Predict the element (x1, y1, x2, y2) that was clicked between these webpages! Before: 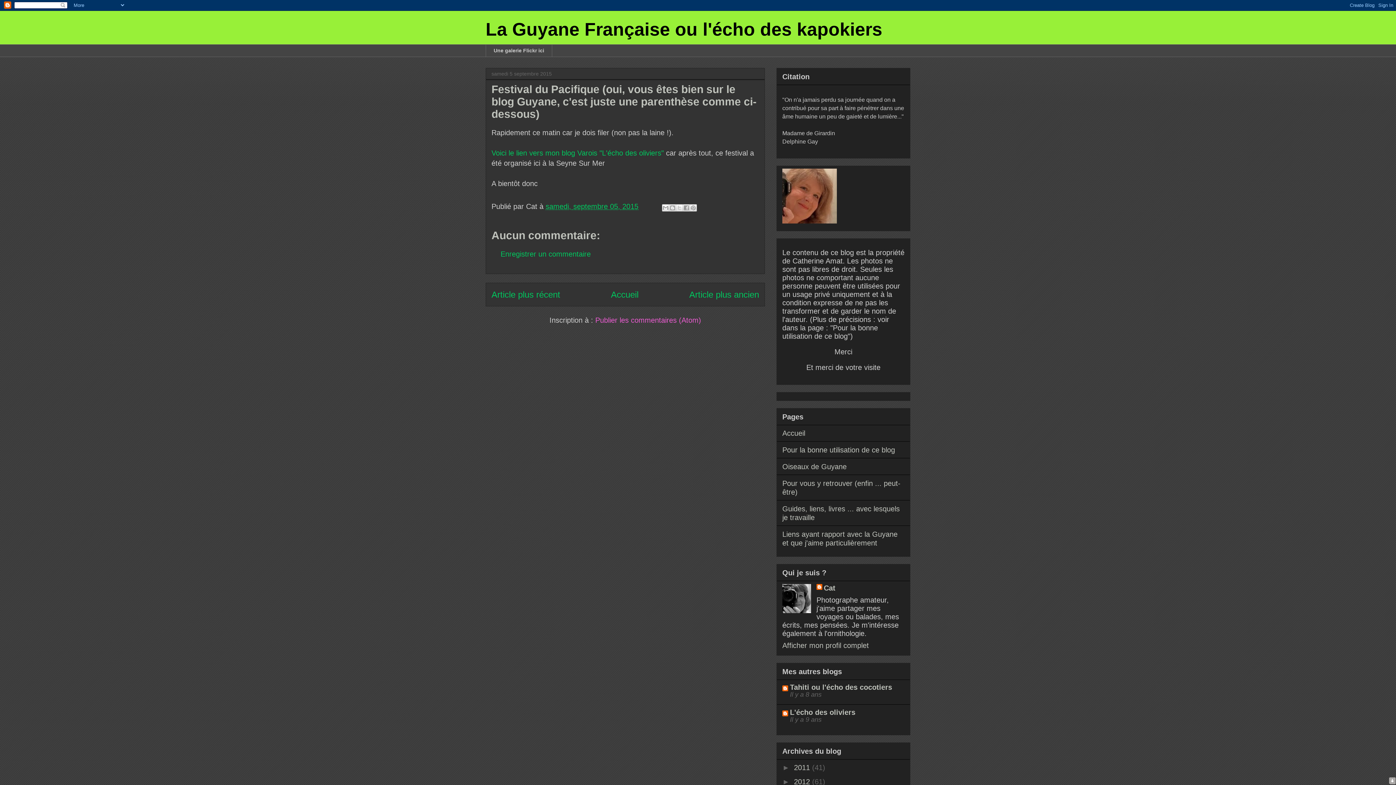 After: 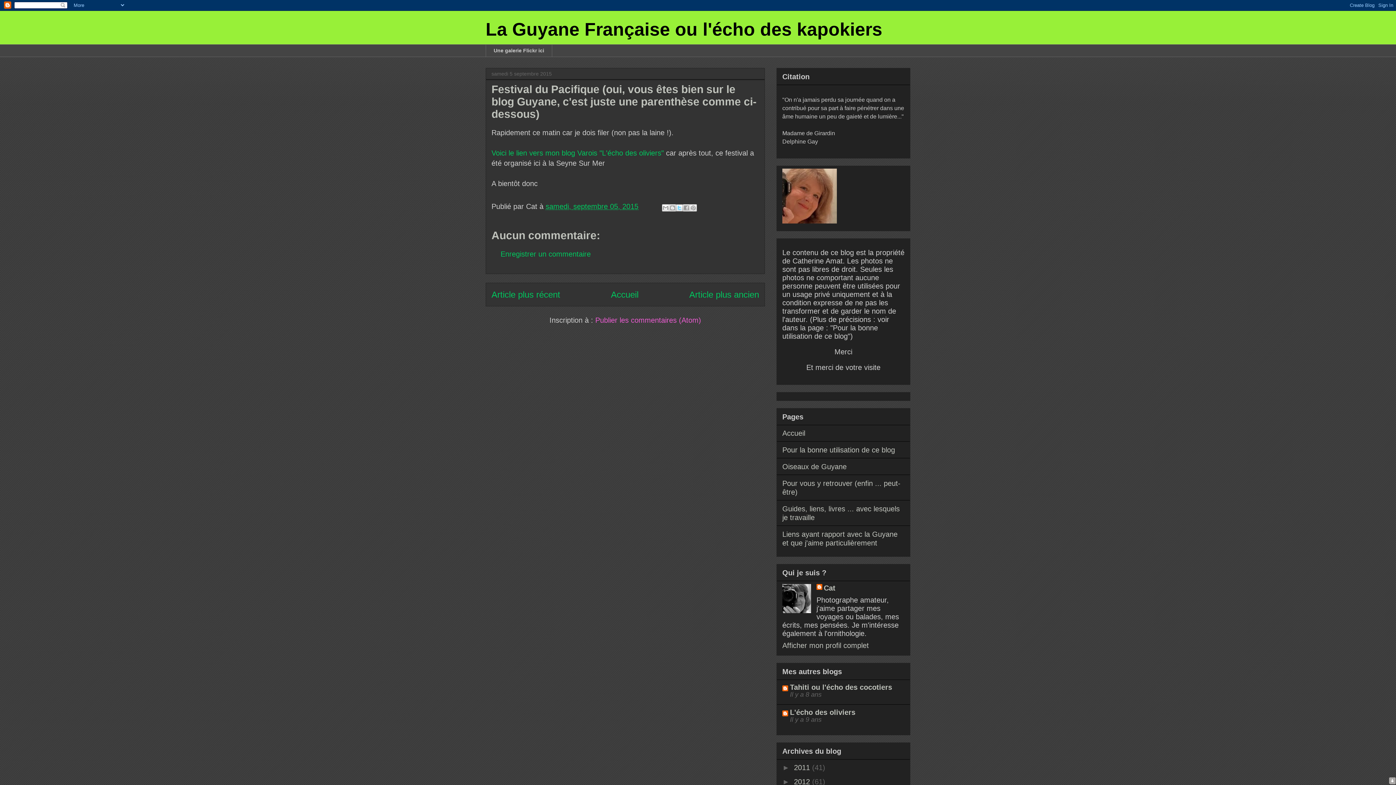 Action: label: Partager sur X bbox: (676, 204, 683, 211)